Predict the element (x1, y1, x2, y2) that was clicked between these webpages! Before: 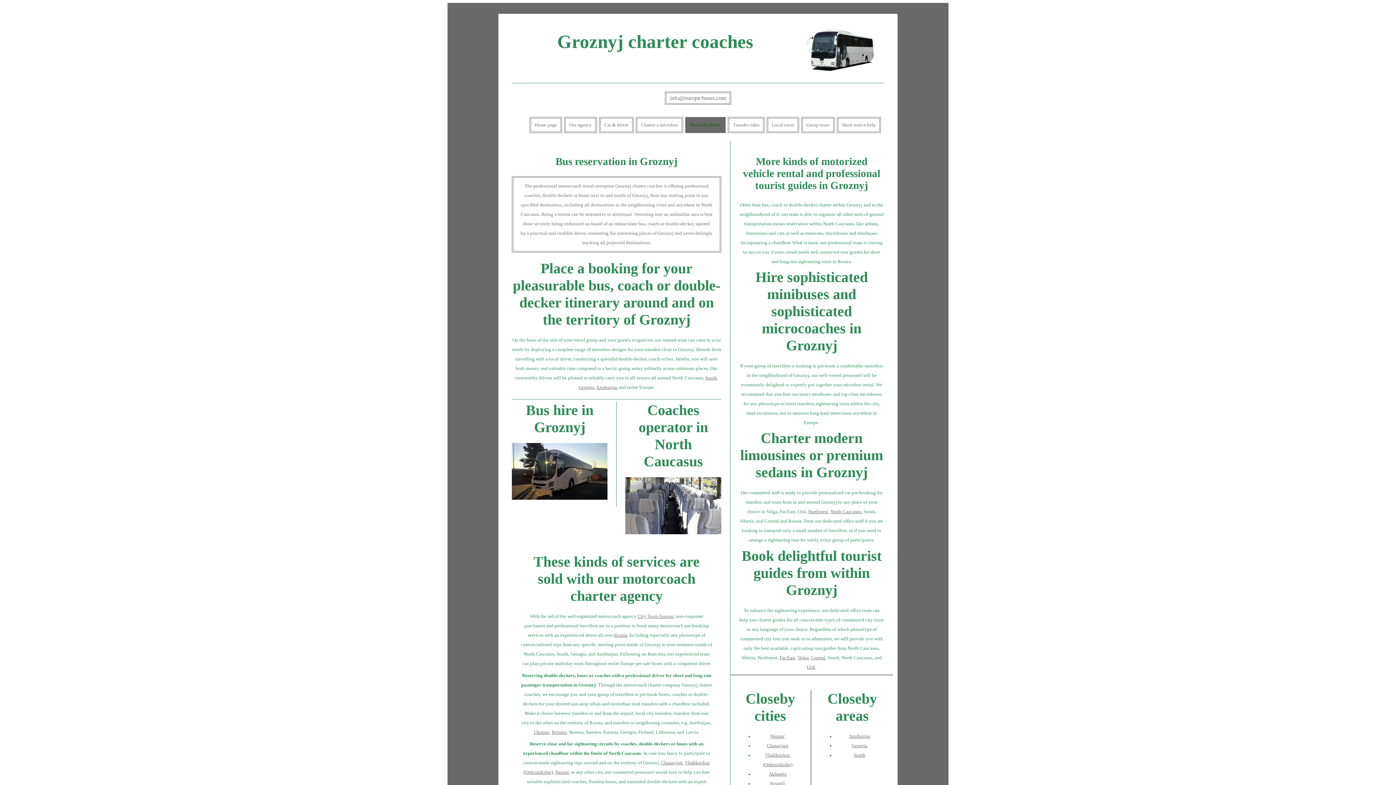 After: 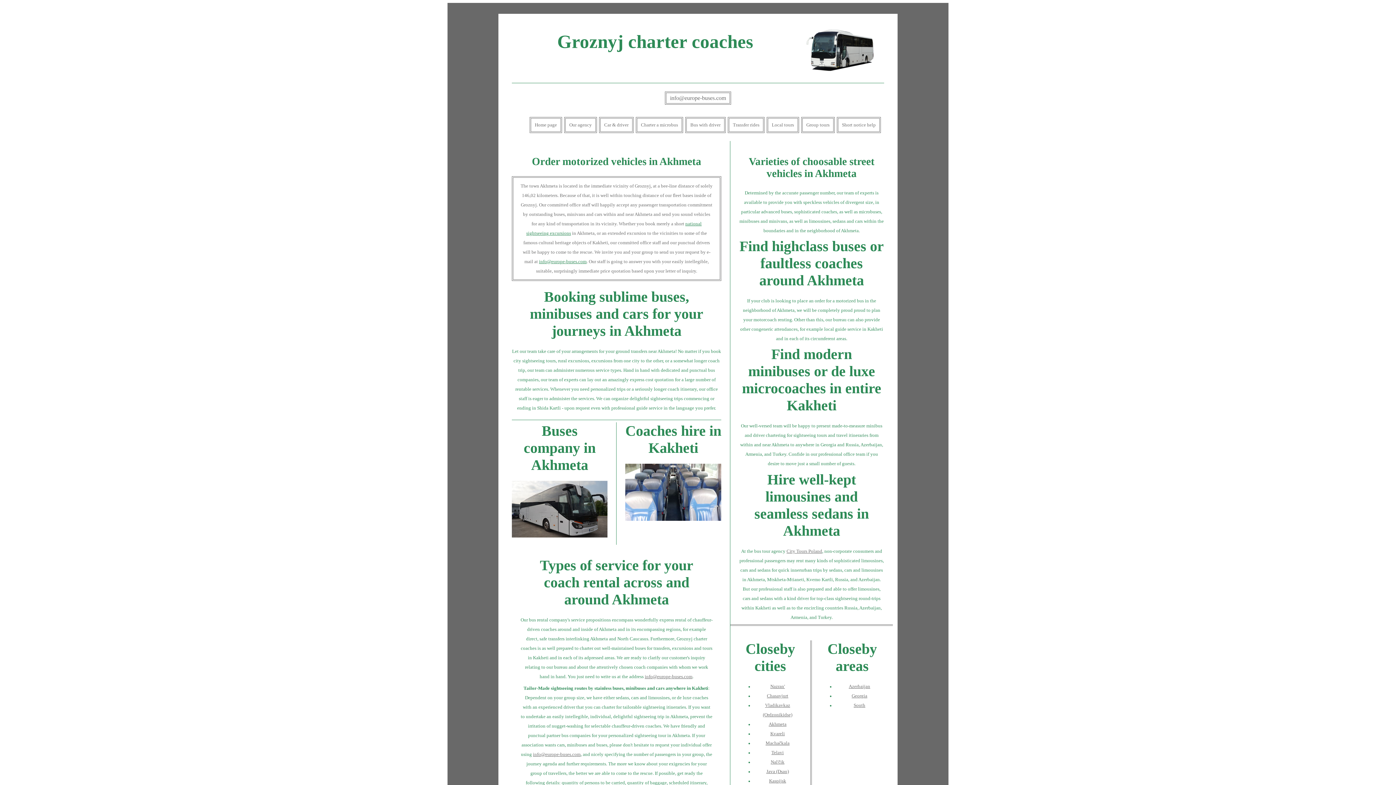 Action: label: Akhmeta bbox: (768, 772, 786, 777)